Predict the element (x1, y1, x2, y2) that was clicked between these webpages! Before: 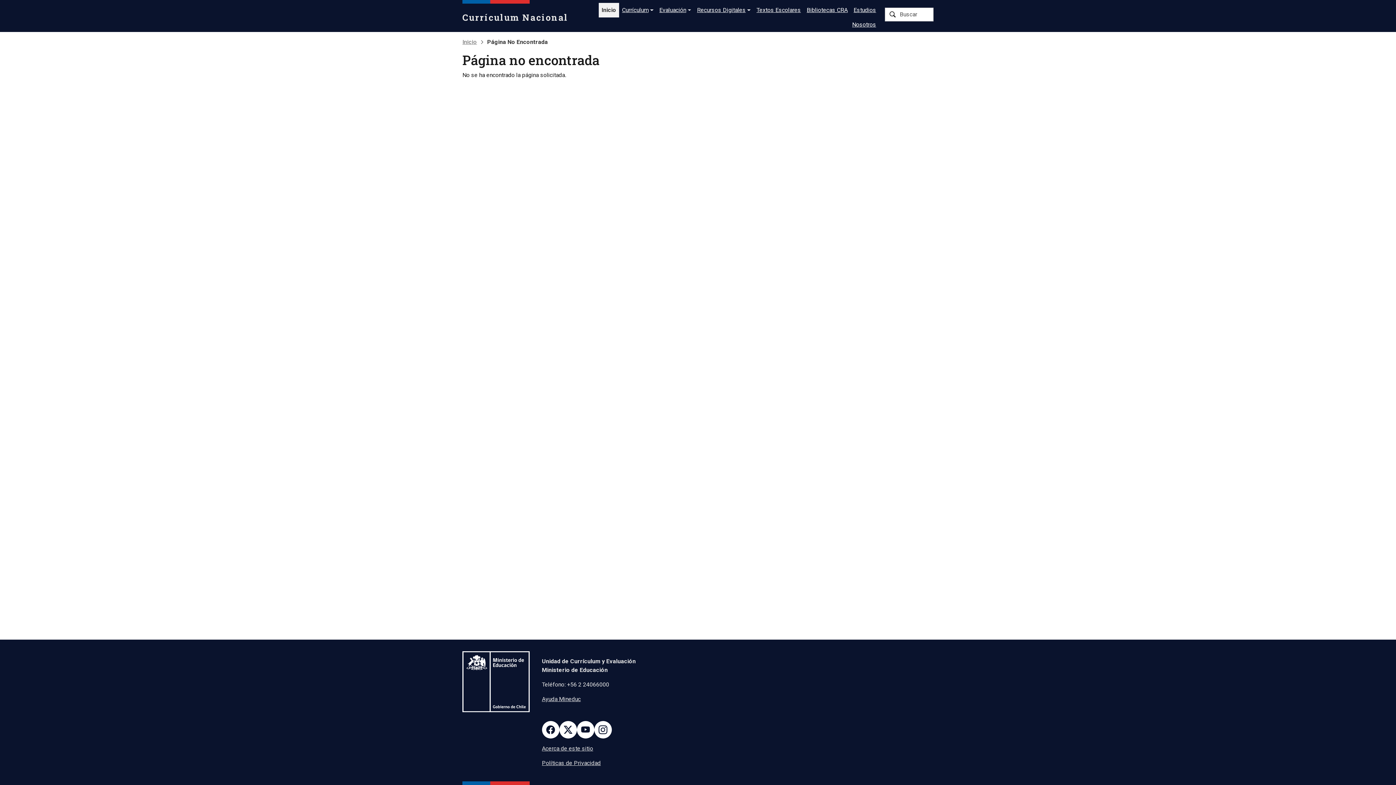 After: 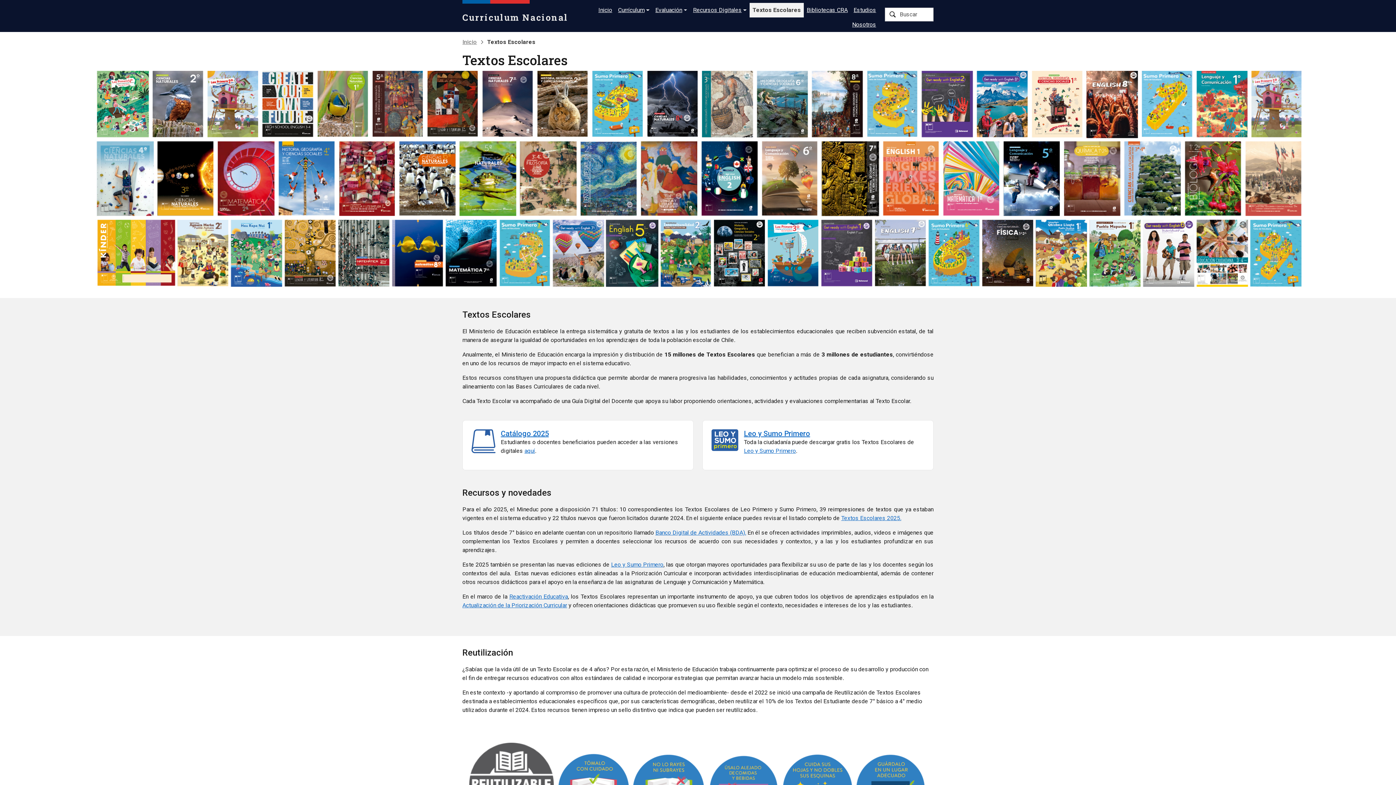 Action: label: Textos Escolares bbox: (753, 2, 804, 17)